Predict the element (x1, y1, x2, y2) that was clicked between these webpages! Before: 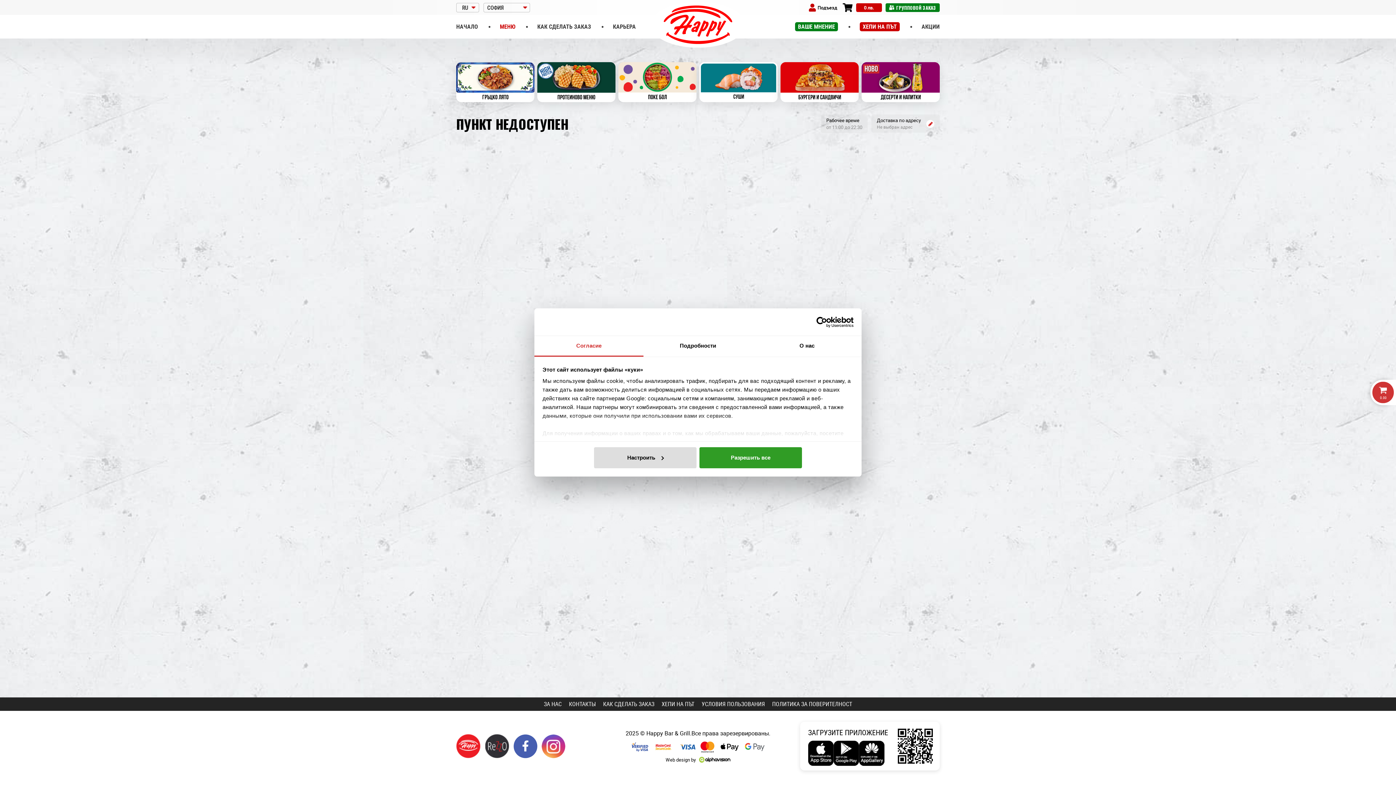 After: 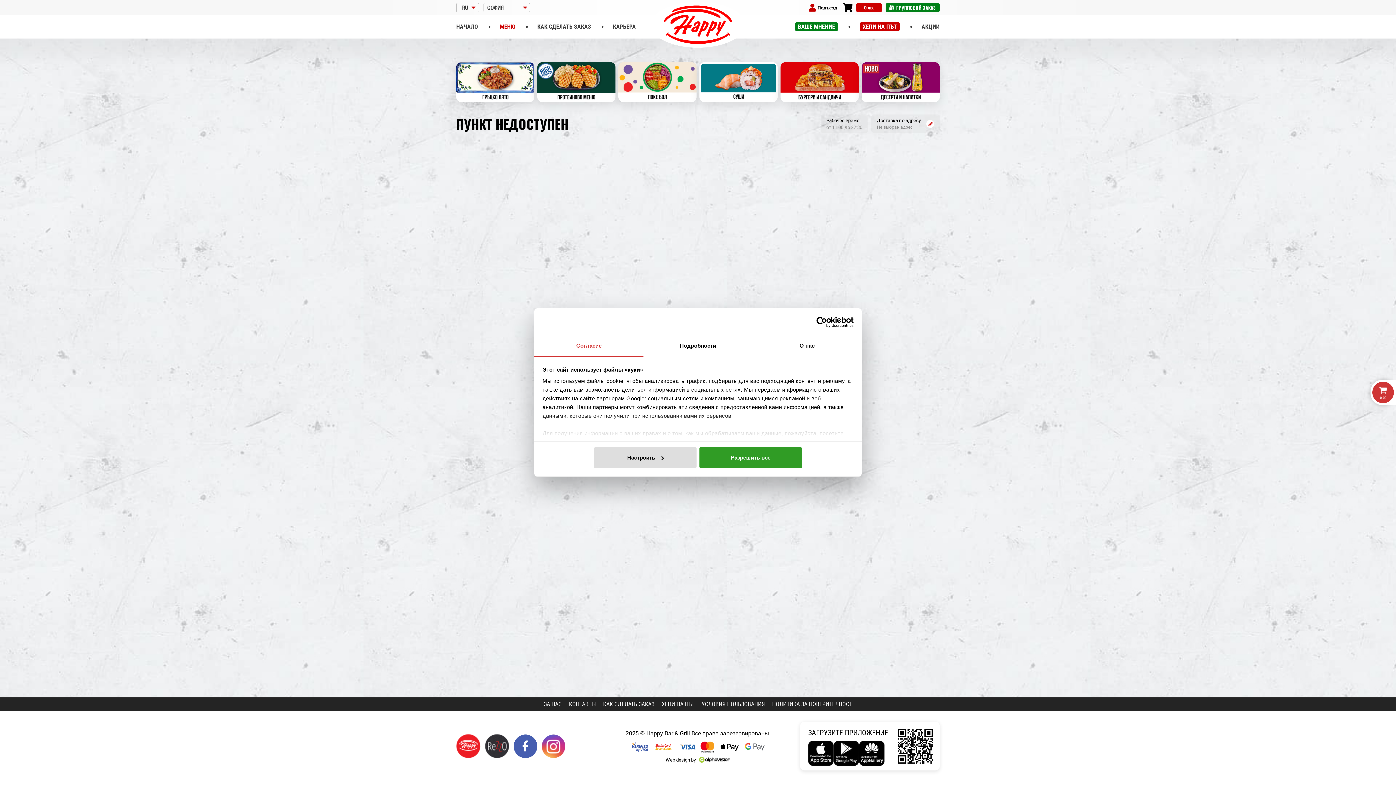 Action: bbox: (485, 734, 509, 758)